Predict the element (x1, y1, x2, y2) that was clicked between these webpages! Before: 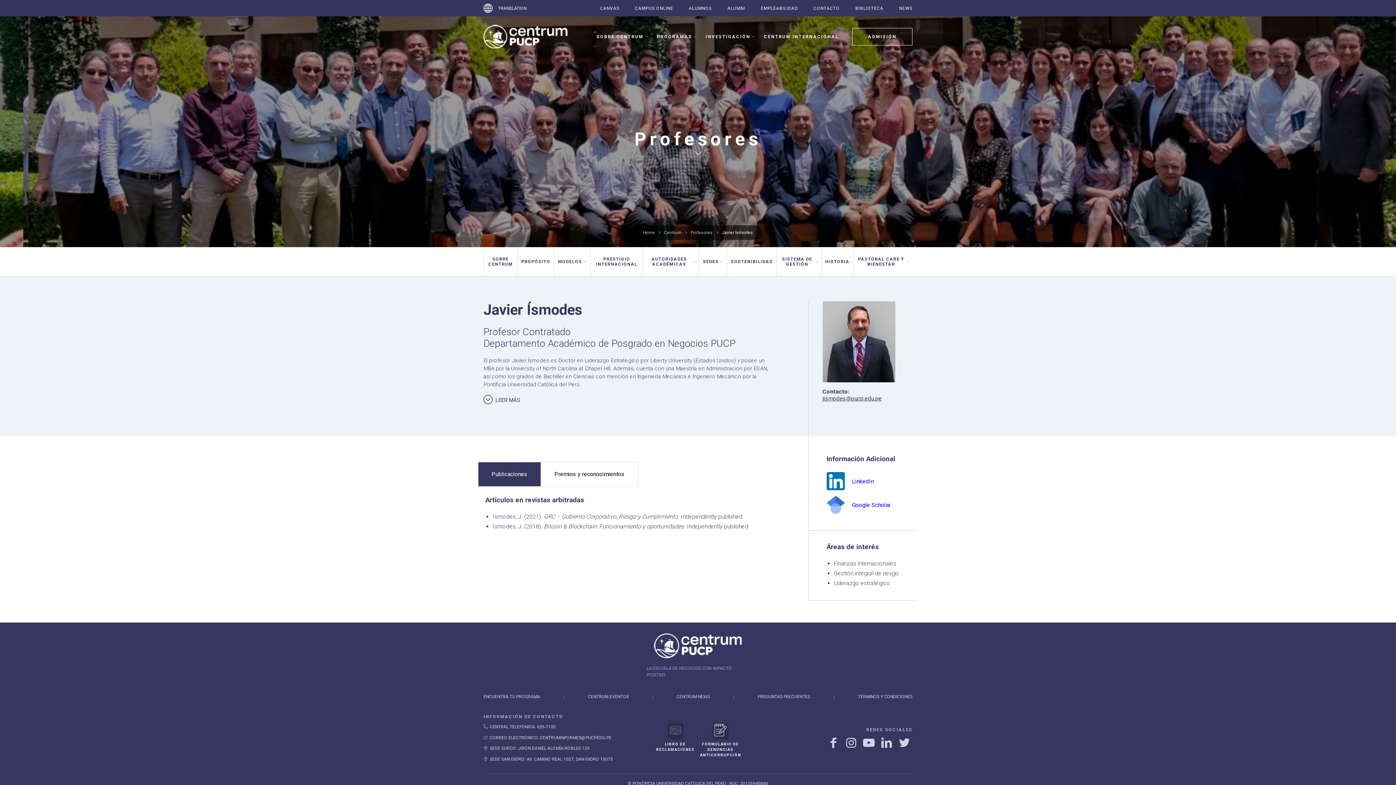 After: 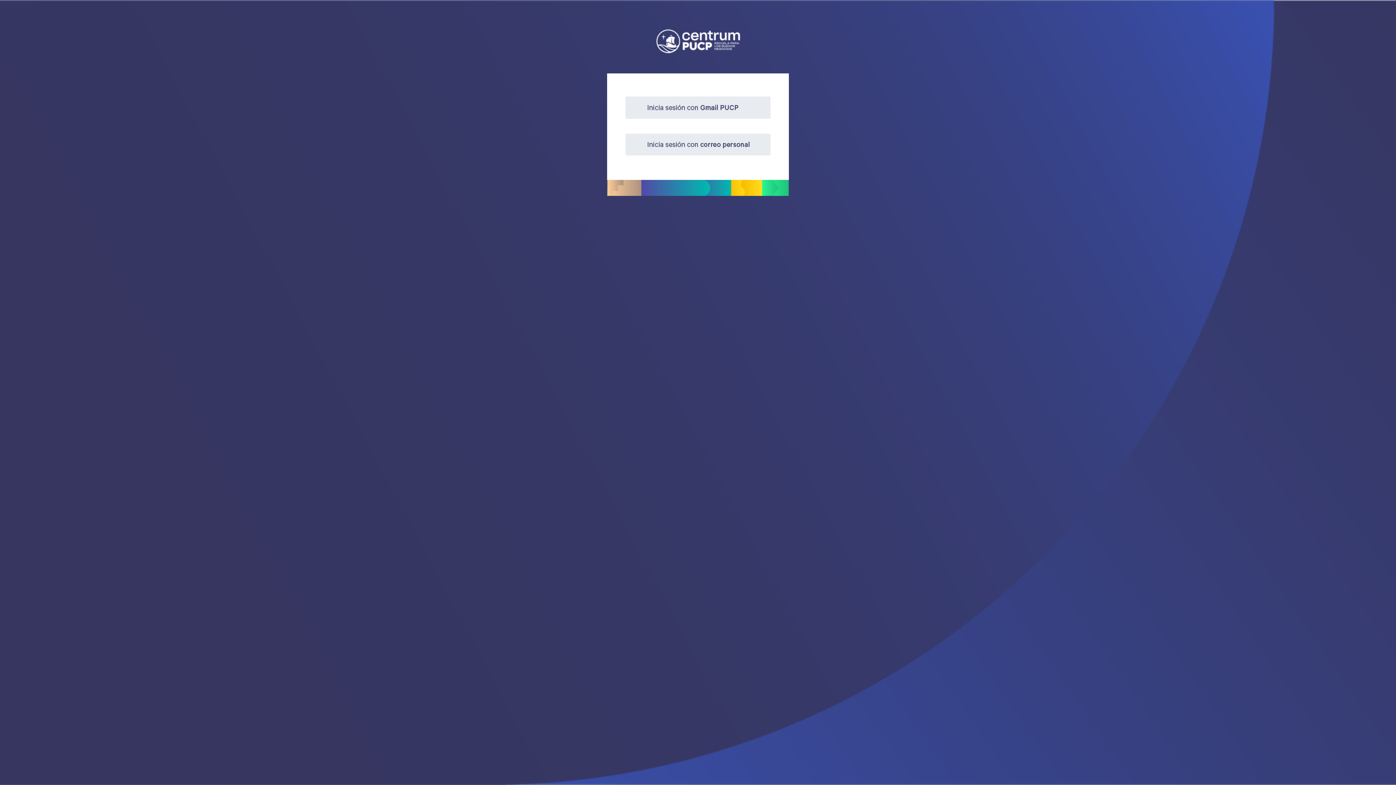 Action: bbox: (600, 5, 619, 10) label: CANVAS